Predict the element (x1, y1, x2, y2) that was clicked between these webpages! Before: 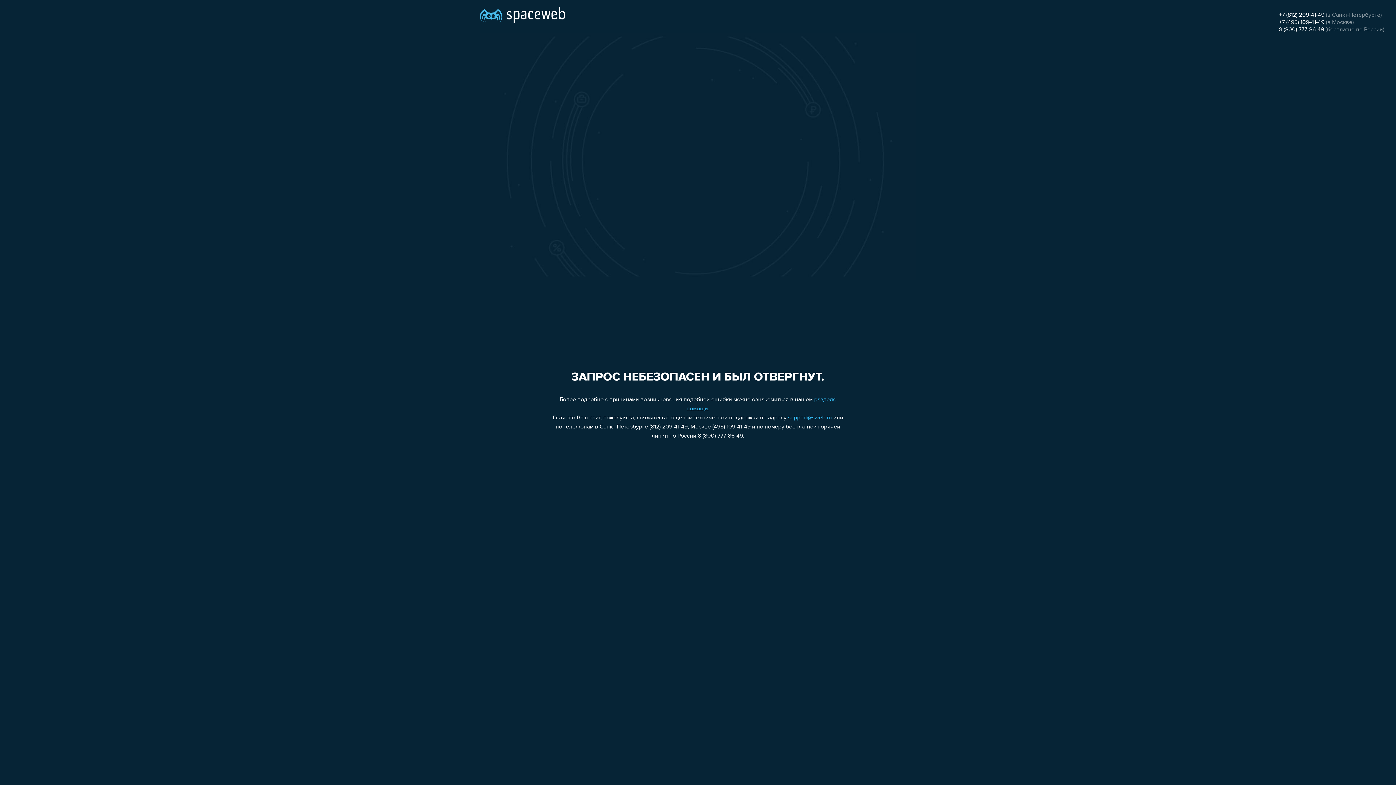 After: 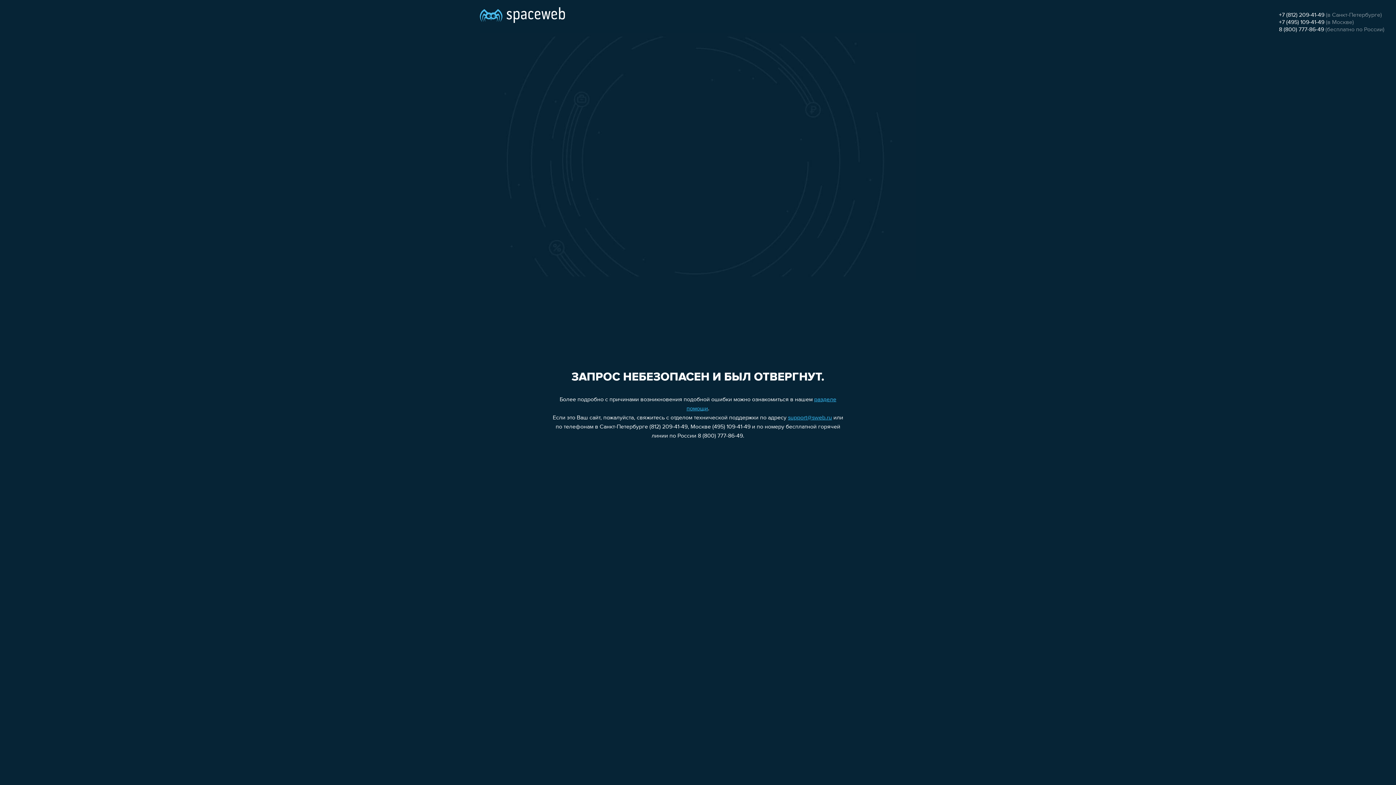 Action: label: support@sweb.ru bbox: (788, 415, 832, 421)